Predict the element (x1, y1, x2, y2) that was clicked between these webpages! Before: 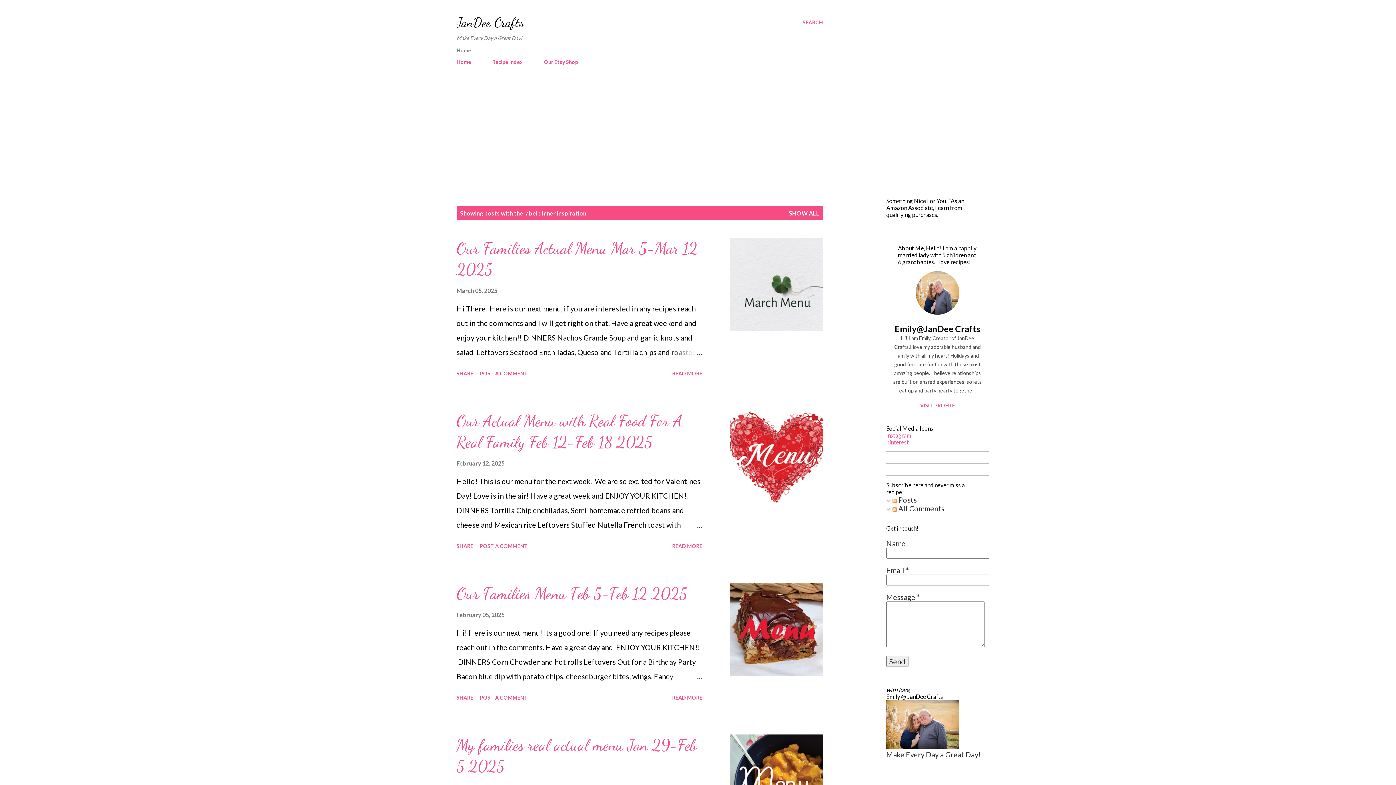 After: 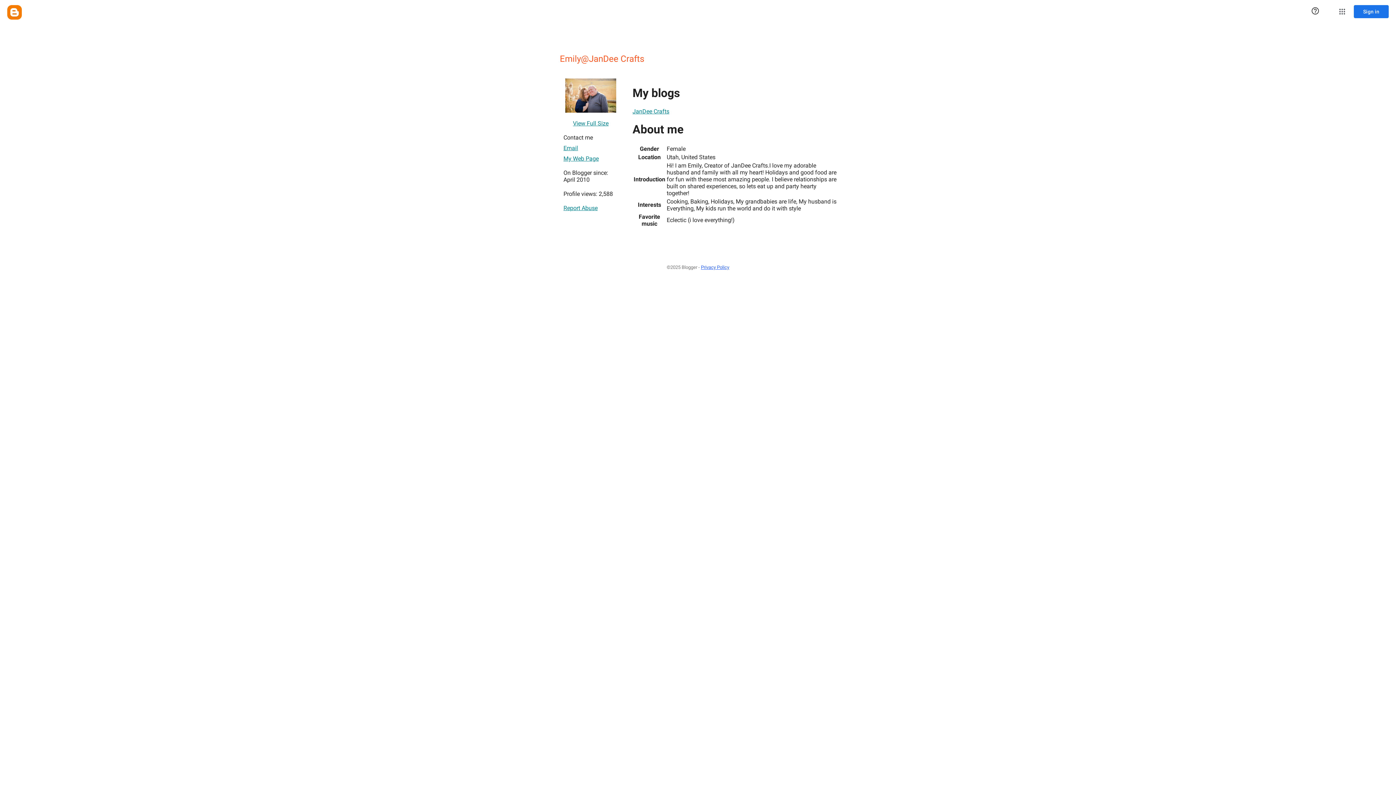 Action: bbox: (886, 323, 989, 334) label: Emily@JanDee Crafts